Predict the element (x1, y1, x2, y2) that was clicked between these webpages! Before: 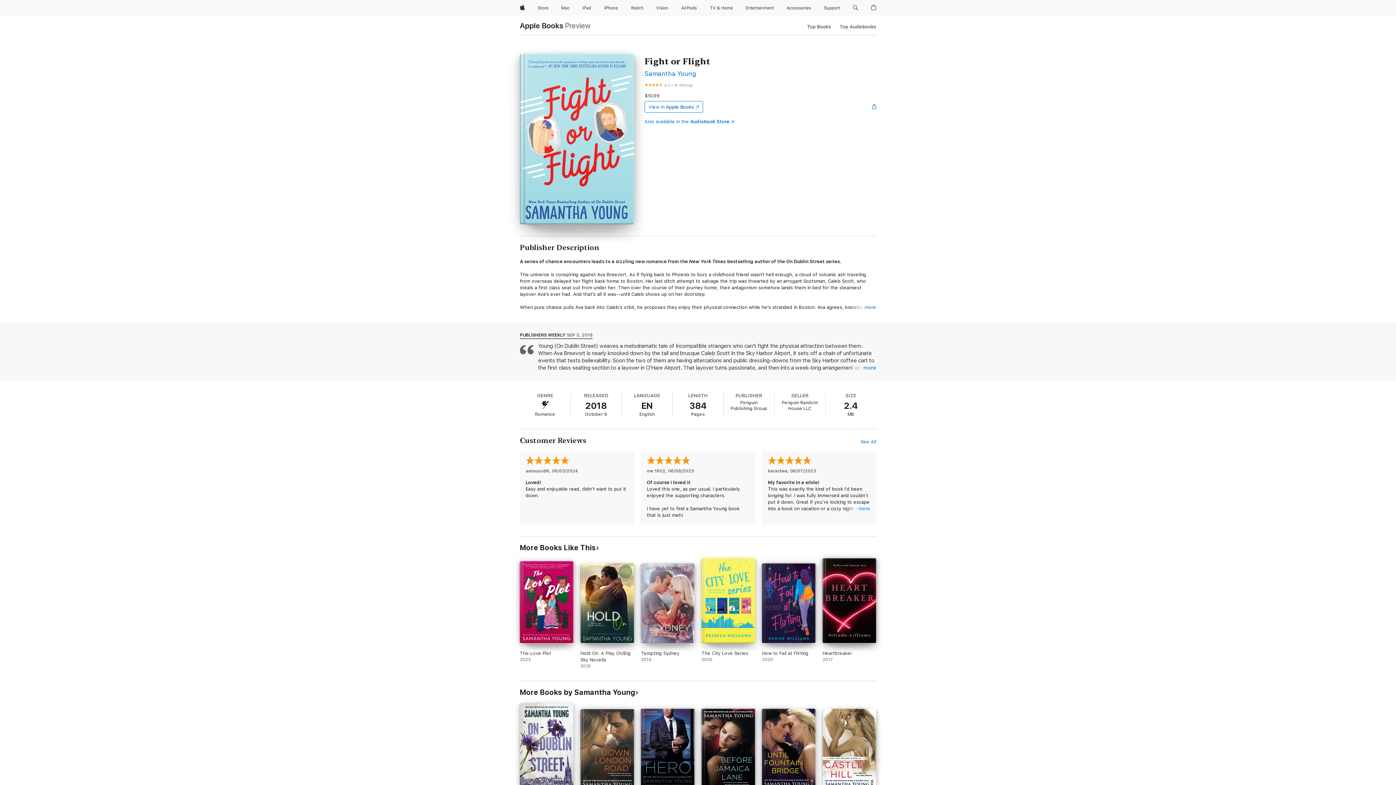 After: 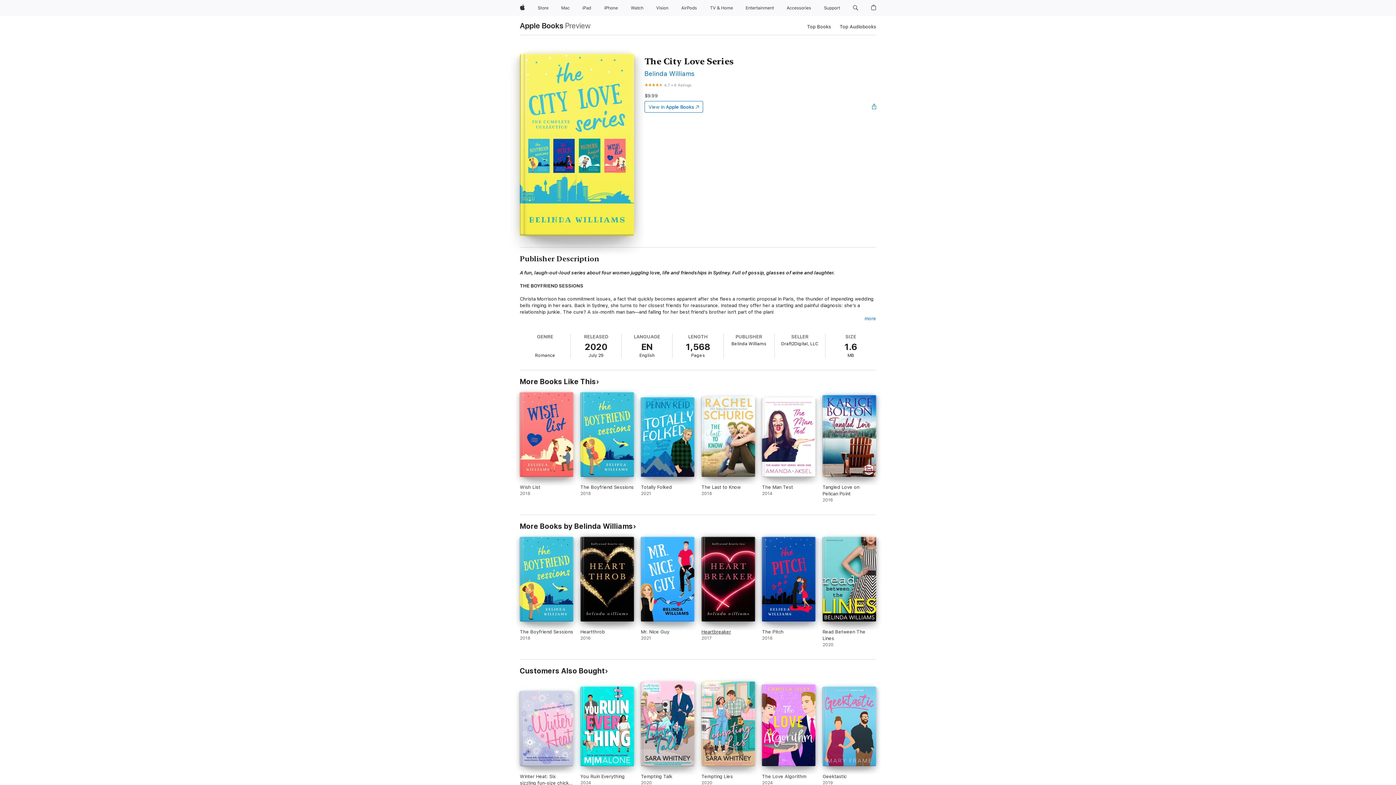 Action: bbox: (701, 558, 755, 669) label: The City Love Series. 2020.